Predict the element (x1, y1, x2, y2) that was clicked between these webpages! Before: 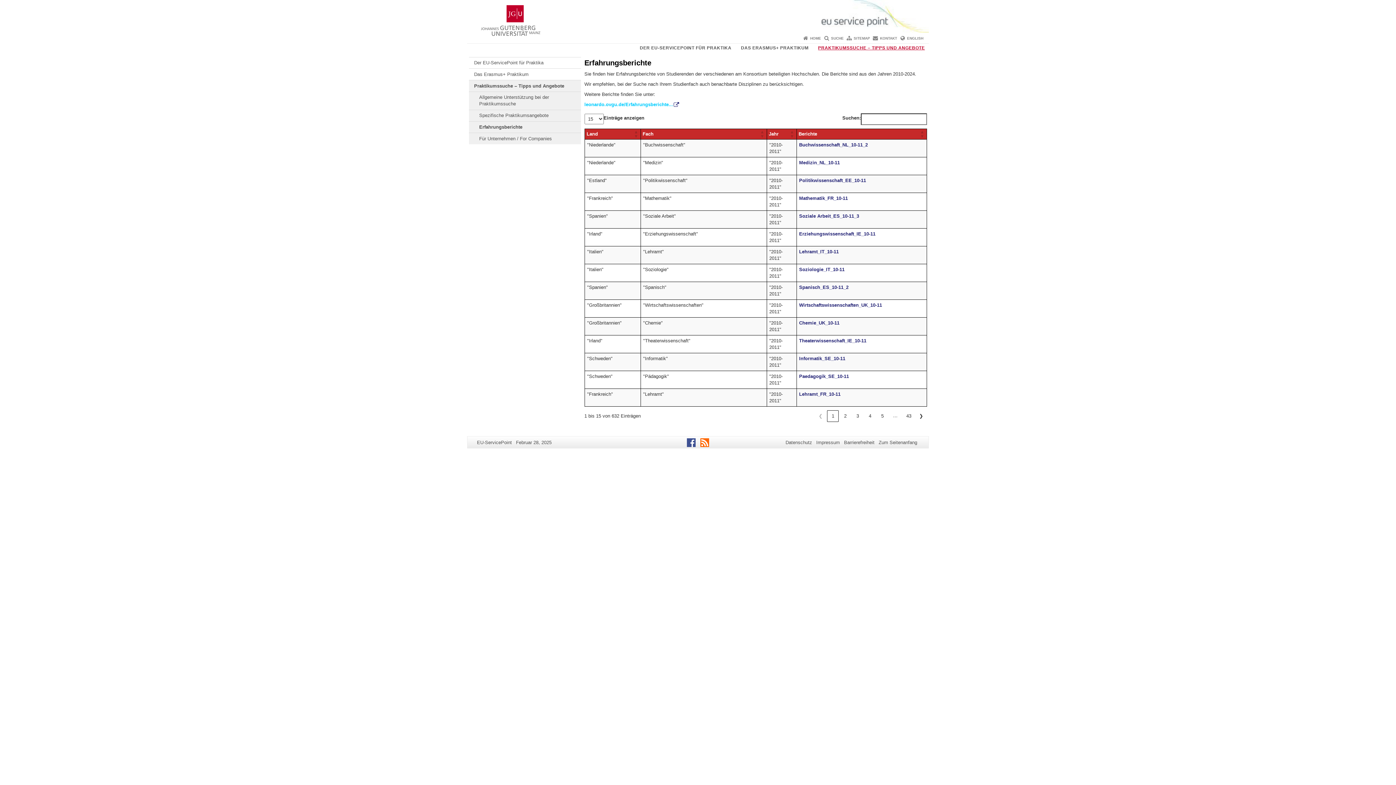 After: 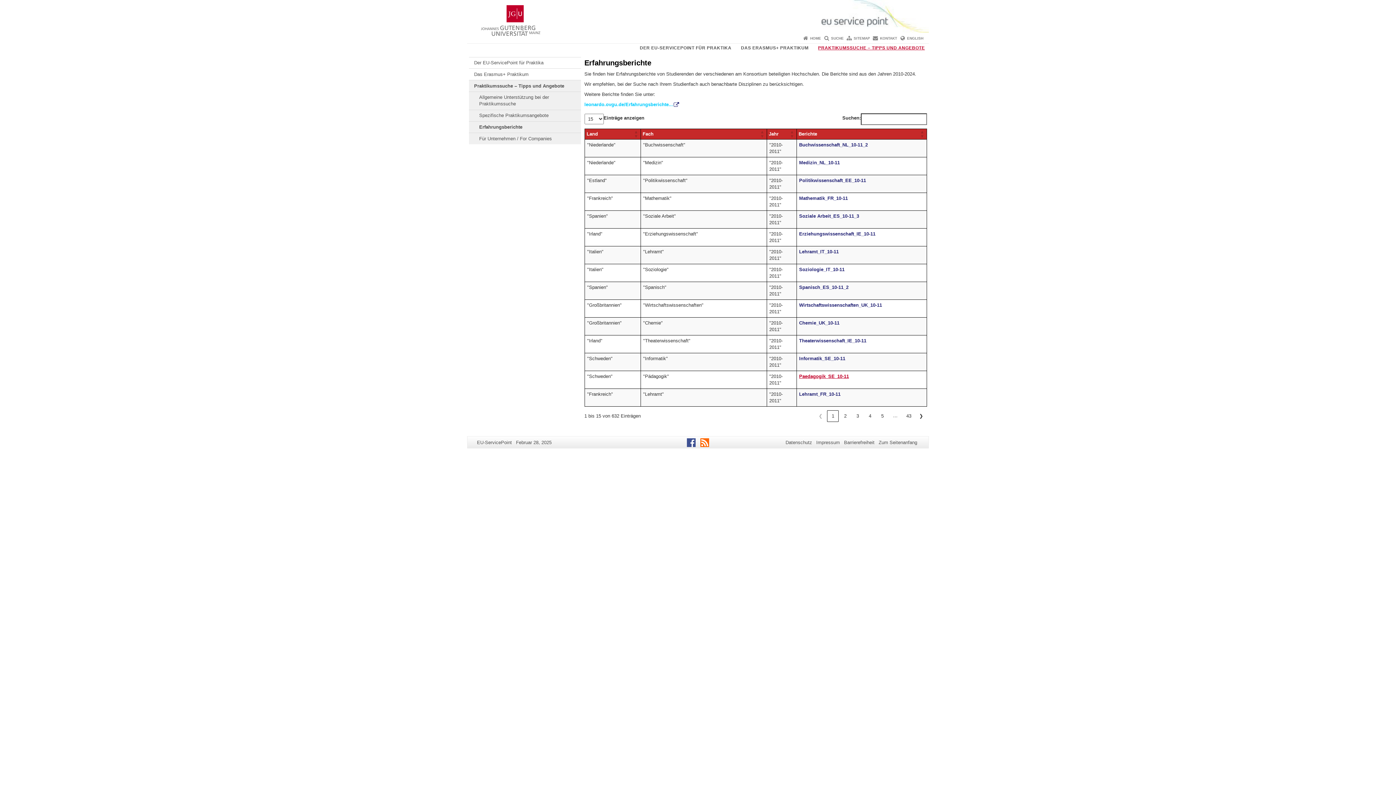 Action: label: Paedagogik_SE_10-11 bbox: (799, 373, 855, 379)